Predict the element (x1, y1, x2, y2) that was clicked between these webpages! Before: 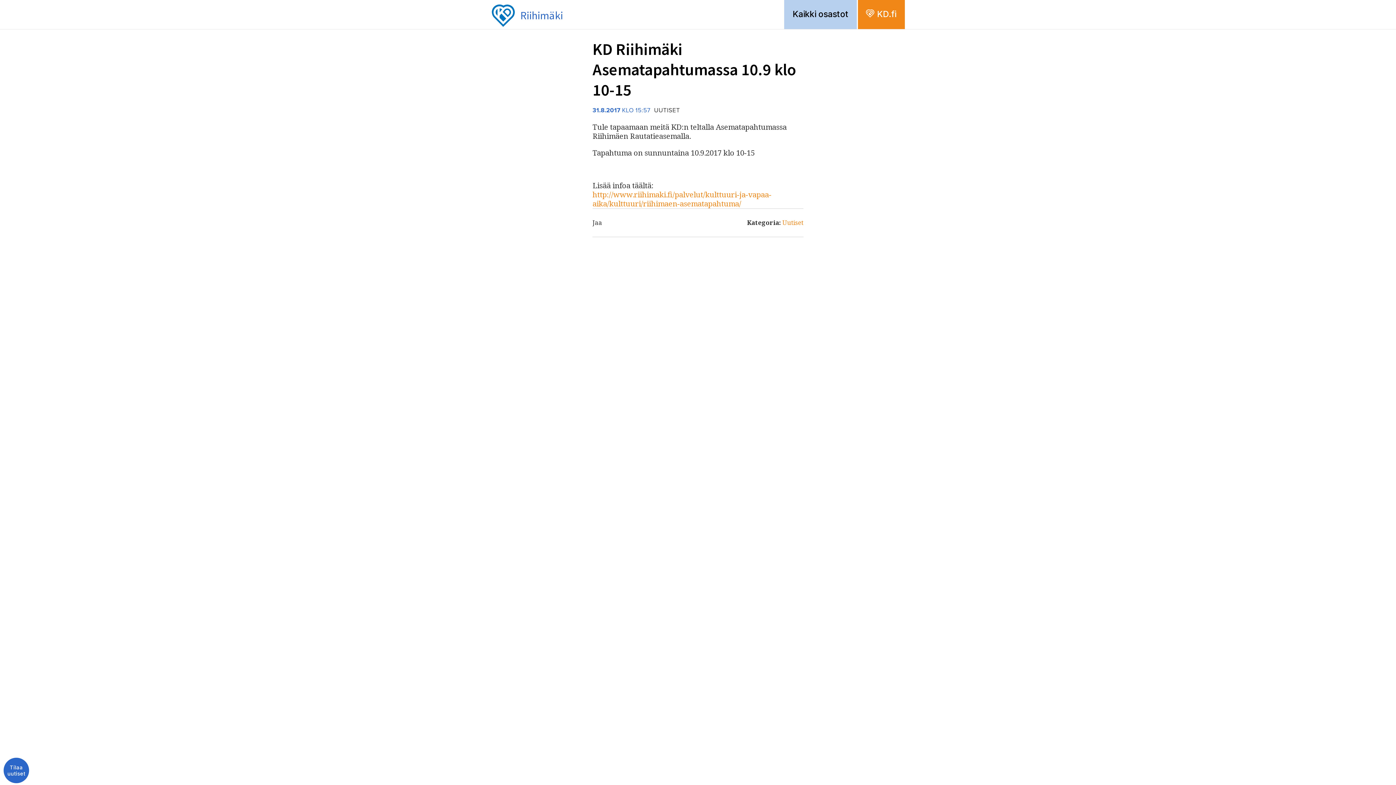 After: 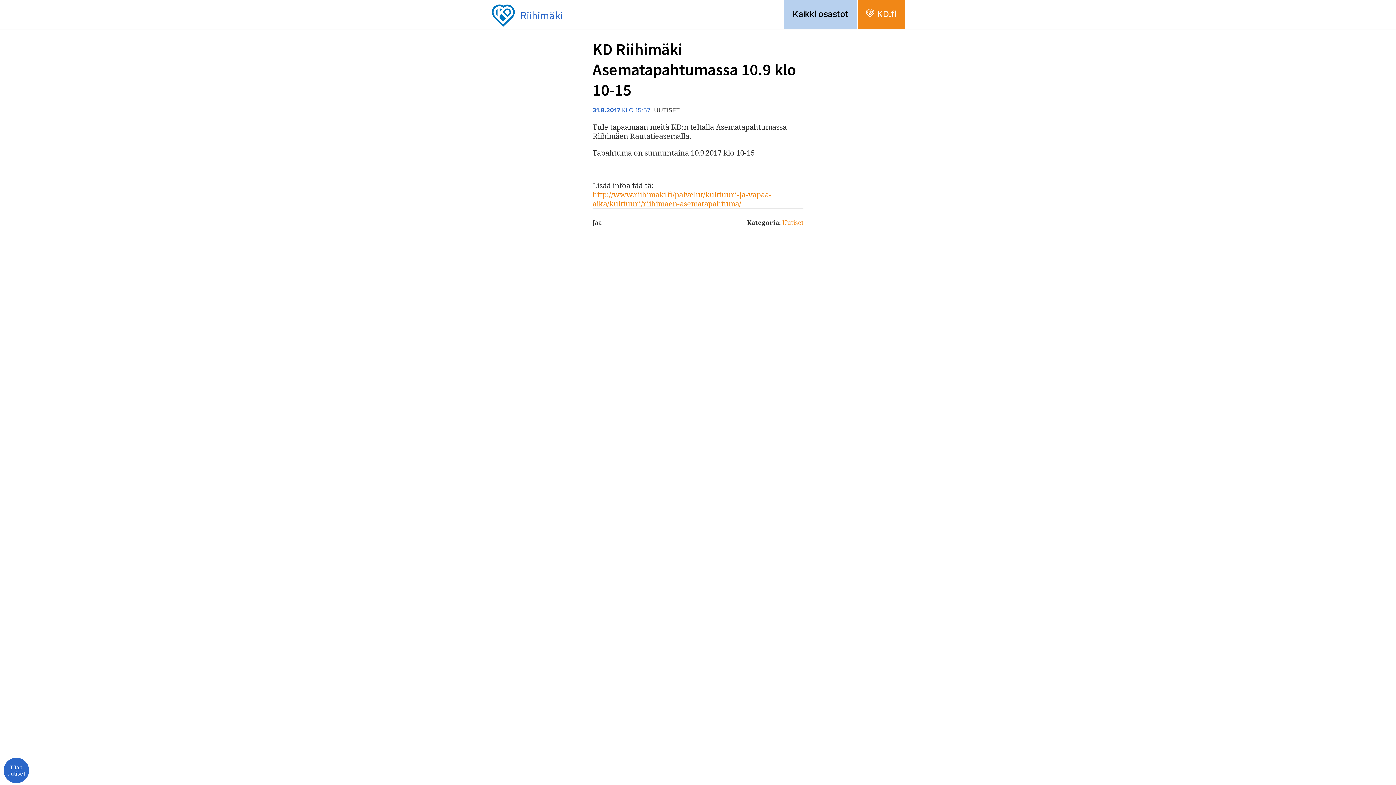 Action: label: Tilaa uutiset bbox: (3, 758, 29, 783)